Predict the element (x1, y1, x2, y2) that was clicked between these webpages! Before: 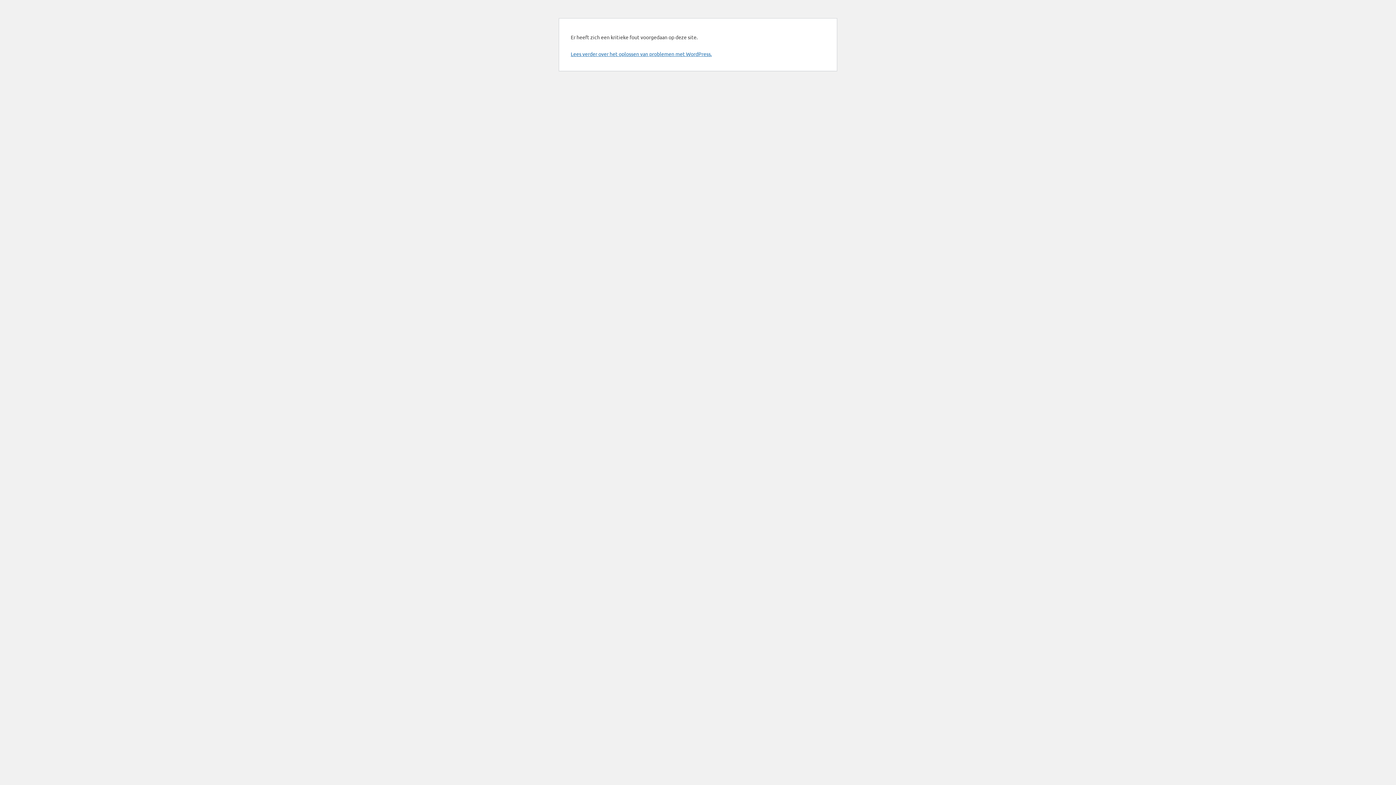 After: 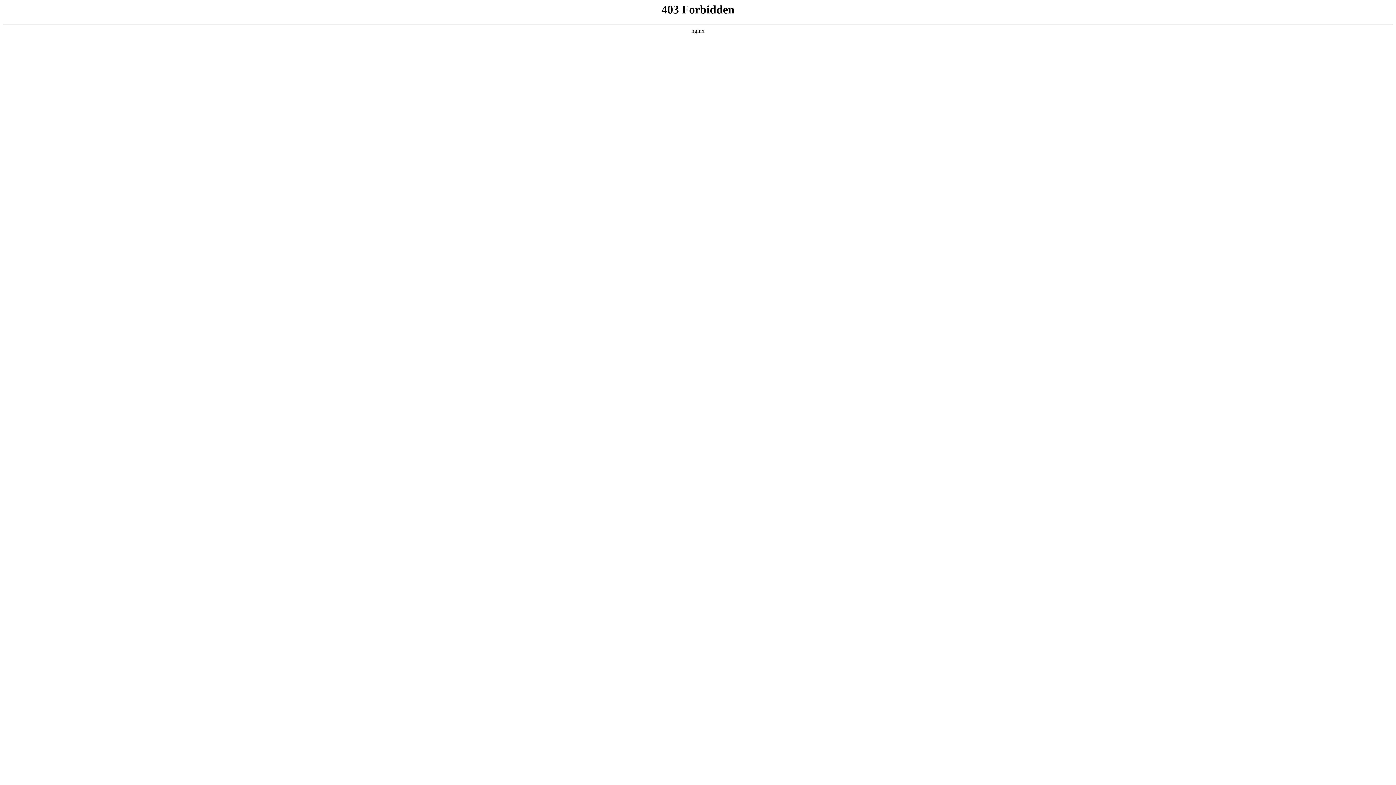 Action: bbox: (570, 50, 712, 57) label: Lees verder over het oplossen van problemen met WordPress.